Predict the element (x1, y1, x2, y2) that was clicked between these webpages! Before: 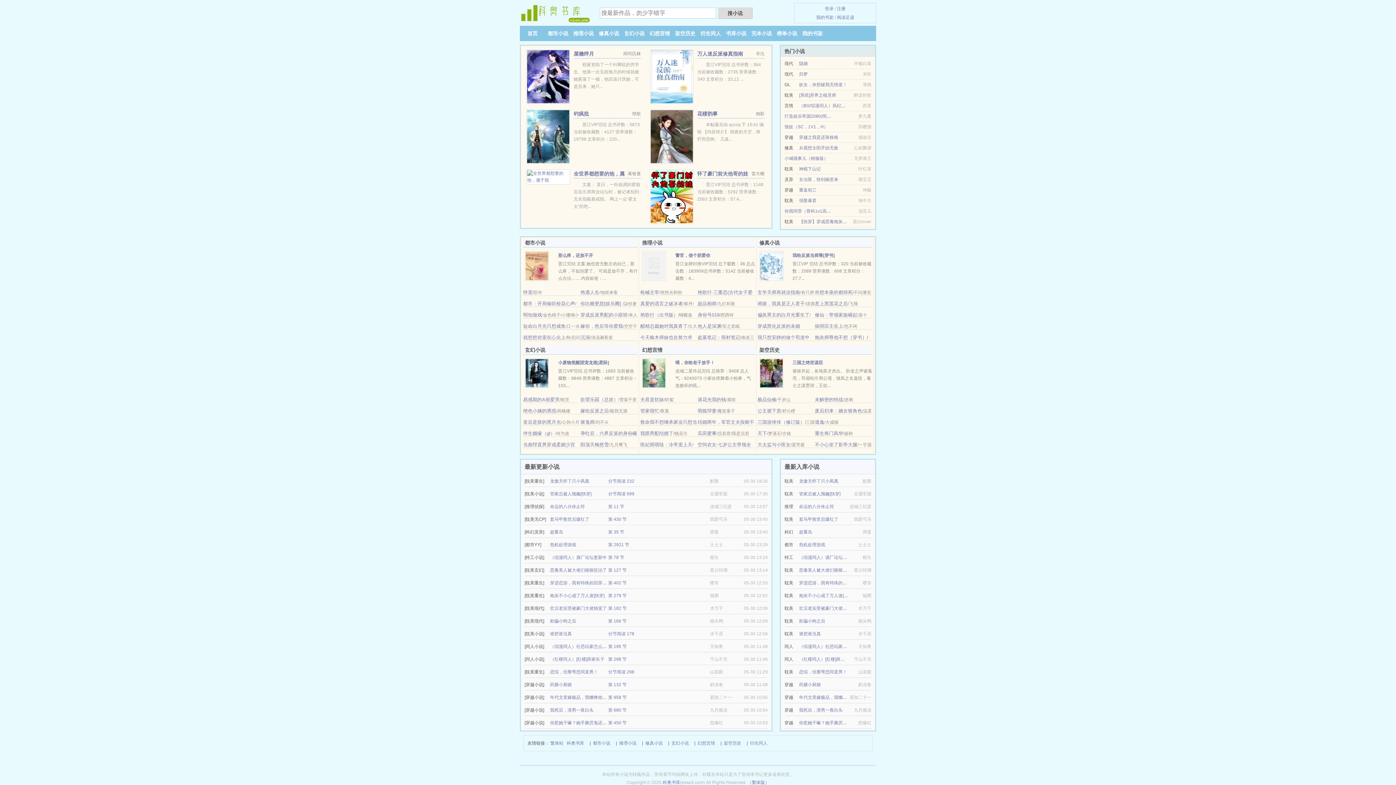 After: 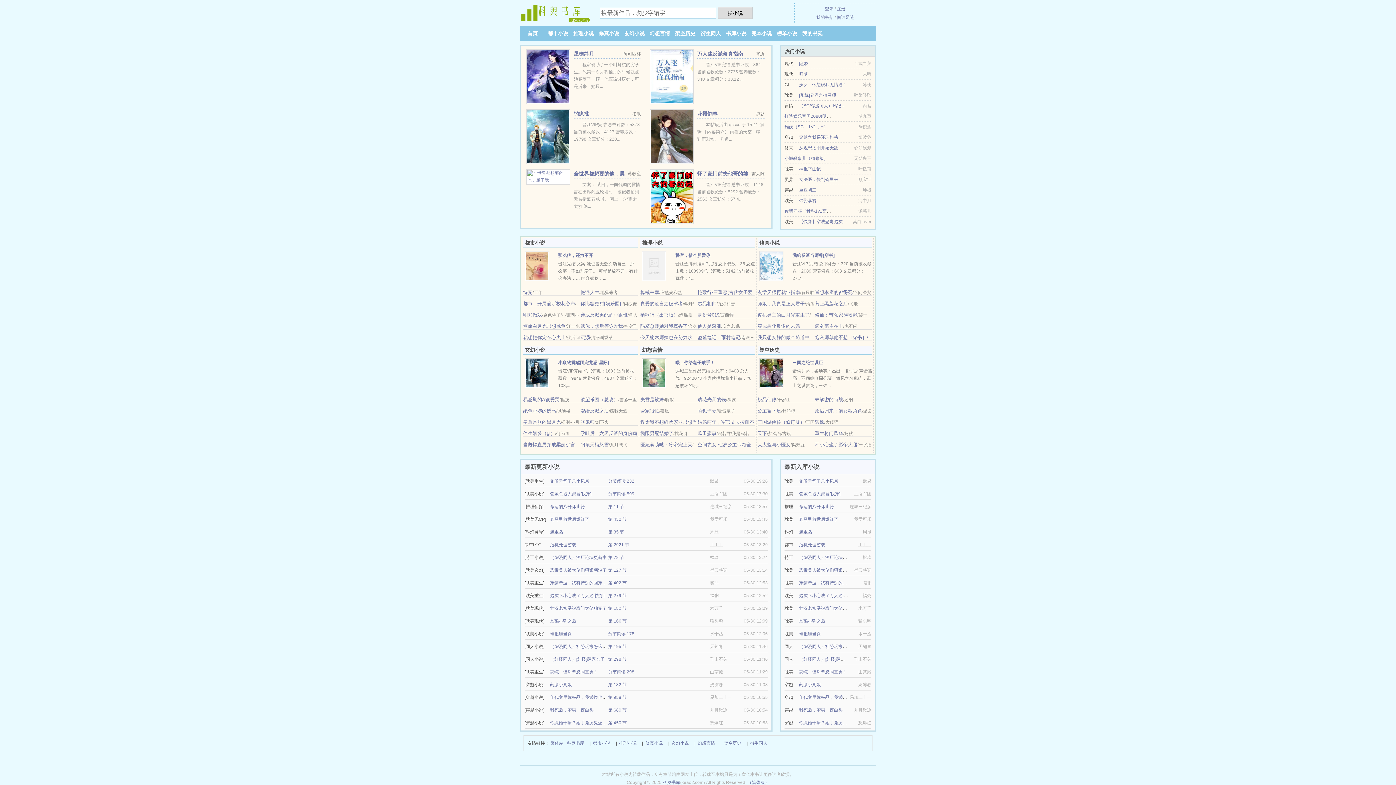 Action: label: （综漫同人）酒厂论坛更新中 bbox: (550, 555, 606, 560)